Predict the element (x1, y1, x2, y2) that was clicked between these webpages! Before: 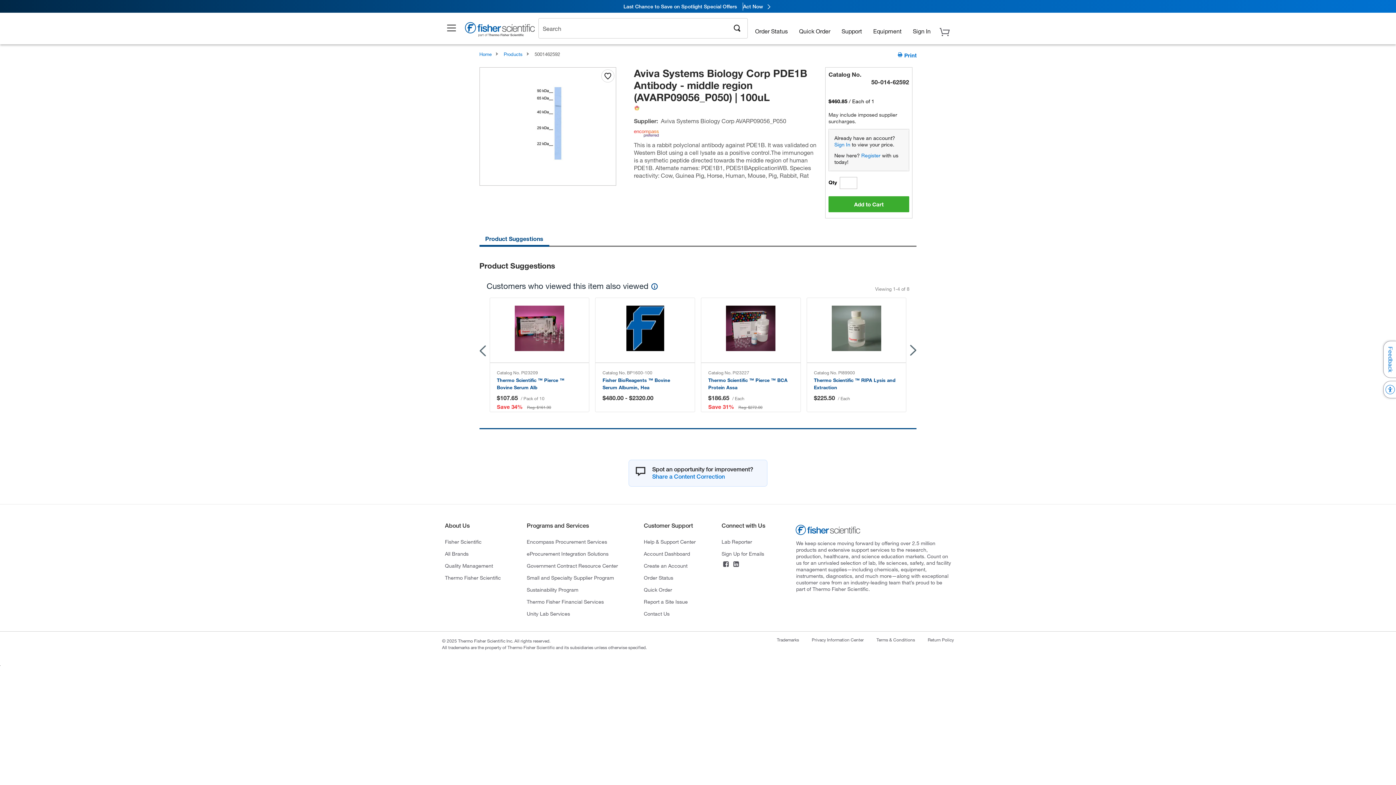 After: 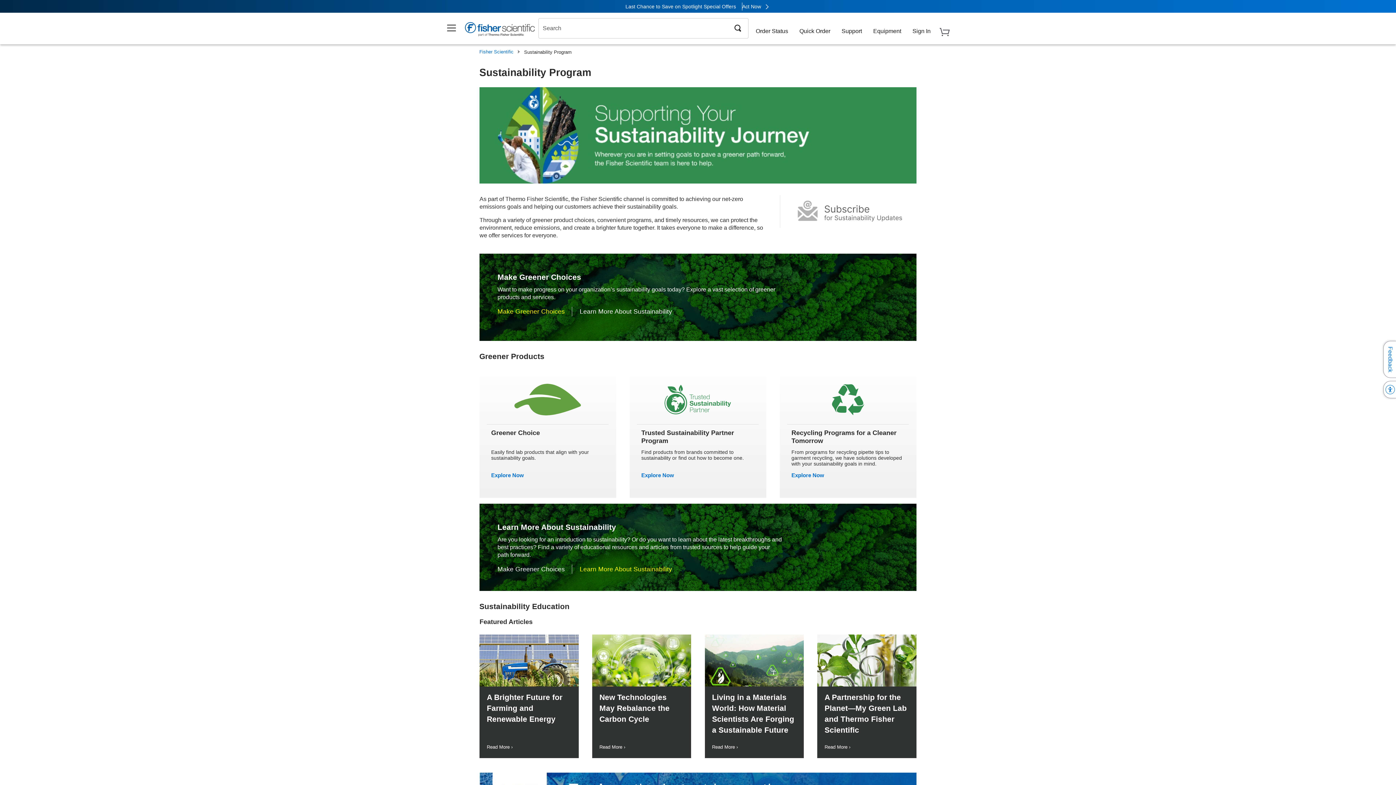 Action: bbox: (526, 586, 578, 593) label: Sustainability Program